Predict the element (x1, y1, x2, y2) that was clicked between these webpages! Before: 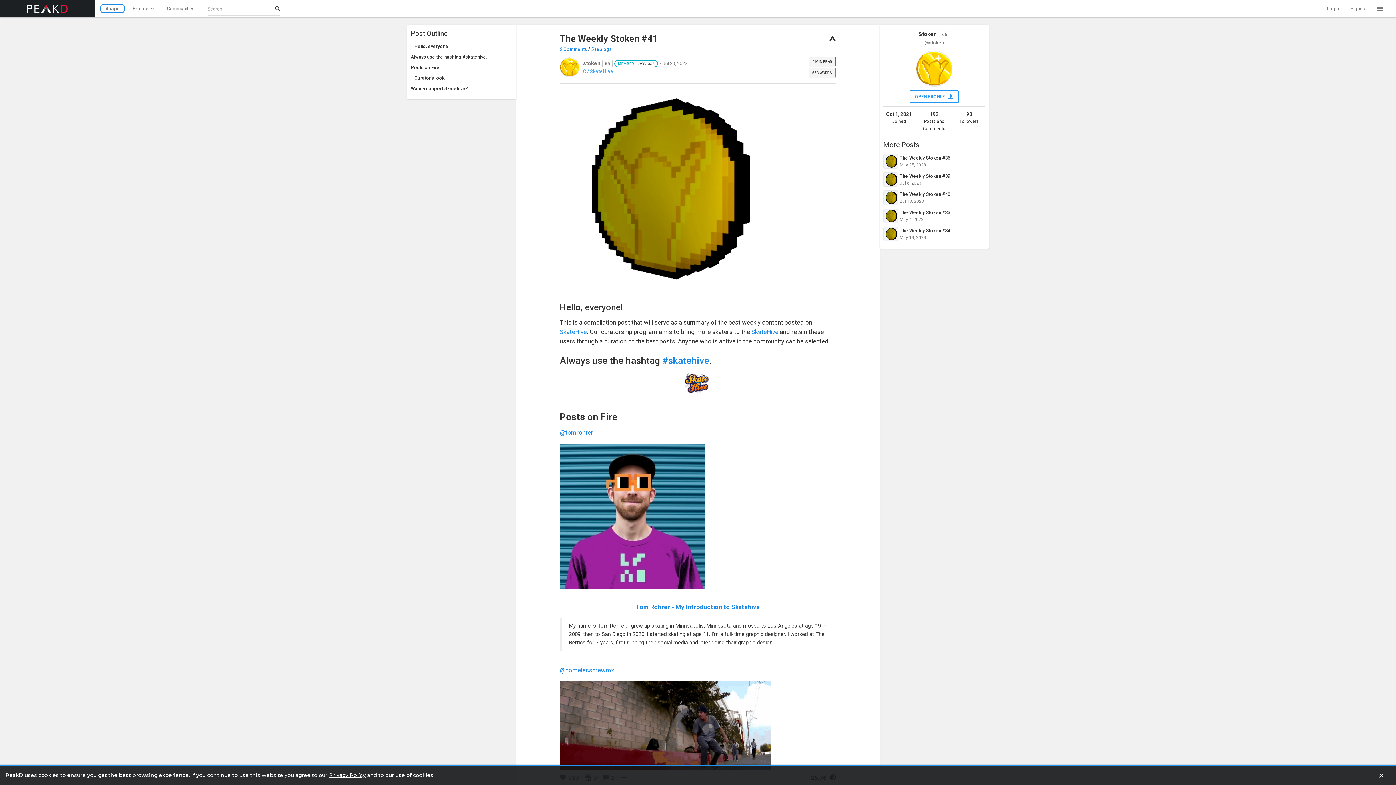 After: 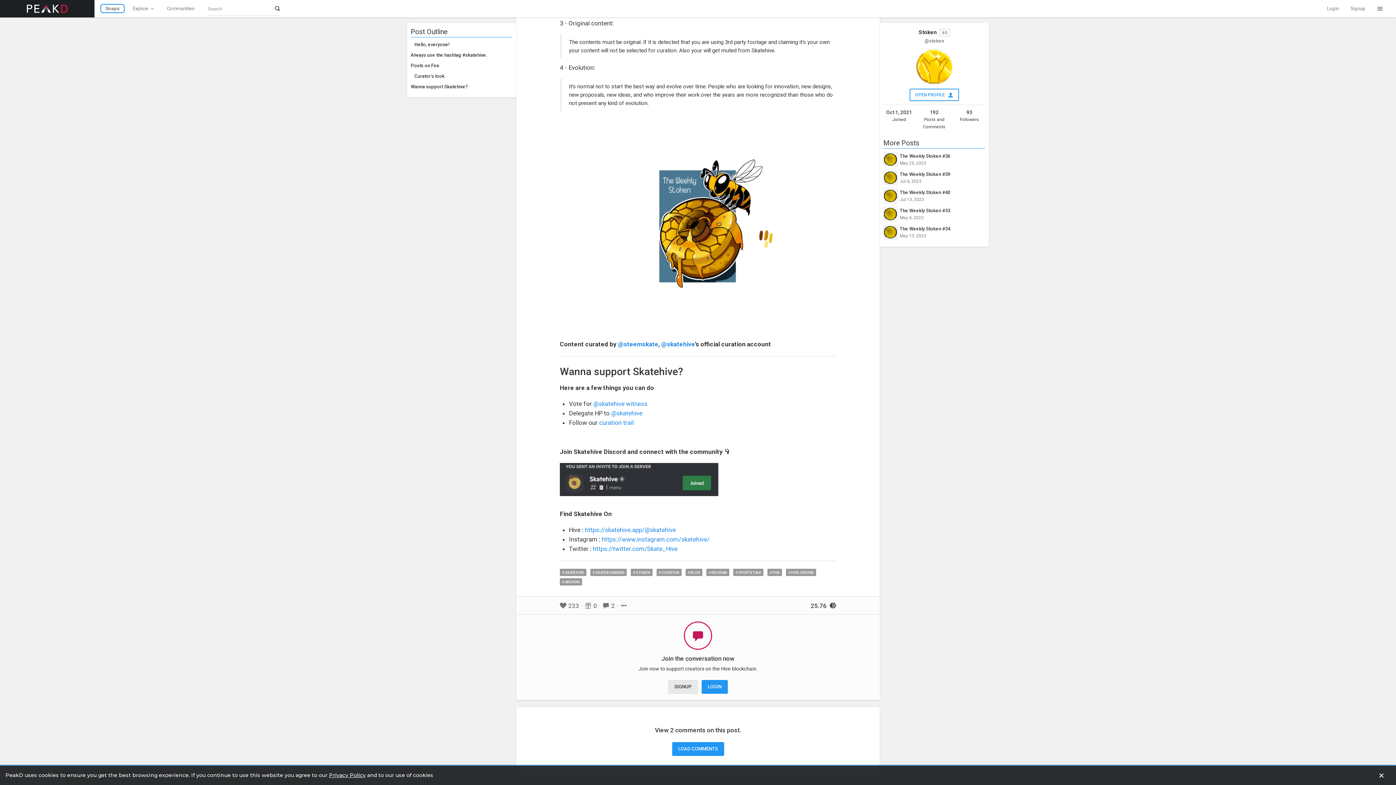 Action: label: 2 Comments bbox: (560, 46, 587, 52)